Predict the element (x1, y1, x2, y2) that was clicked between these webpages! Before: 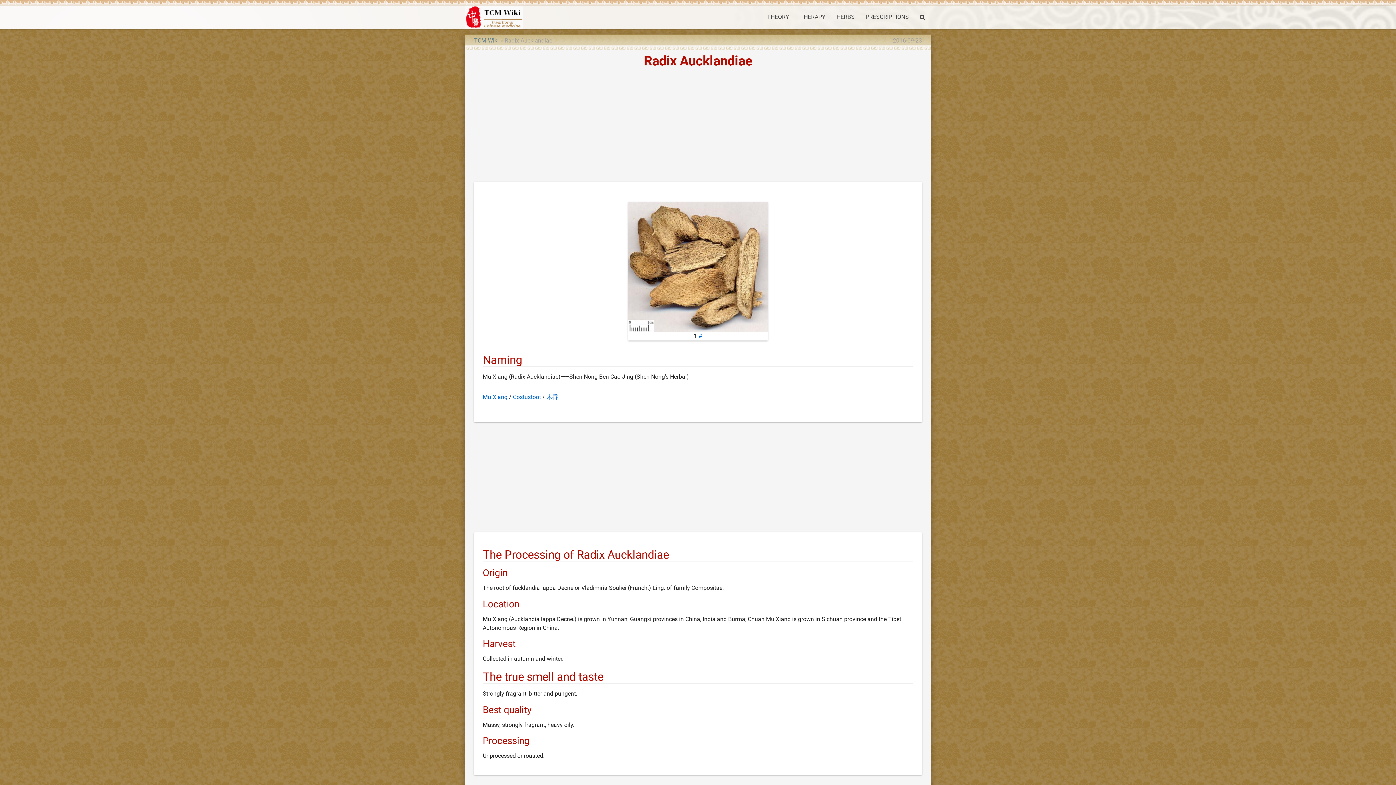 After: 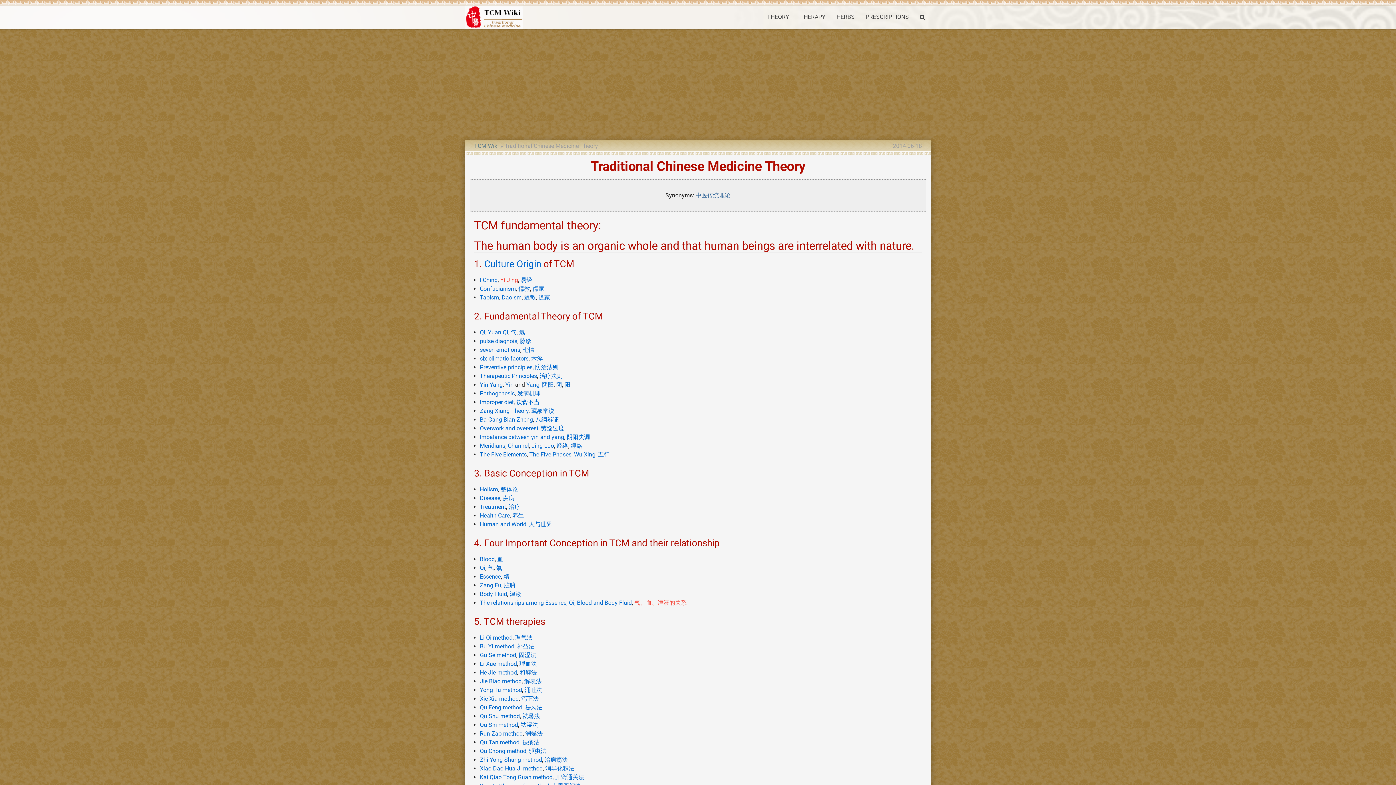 Action: label: THEORY bbox: (761, 5, 794, 28)